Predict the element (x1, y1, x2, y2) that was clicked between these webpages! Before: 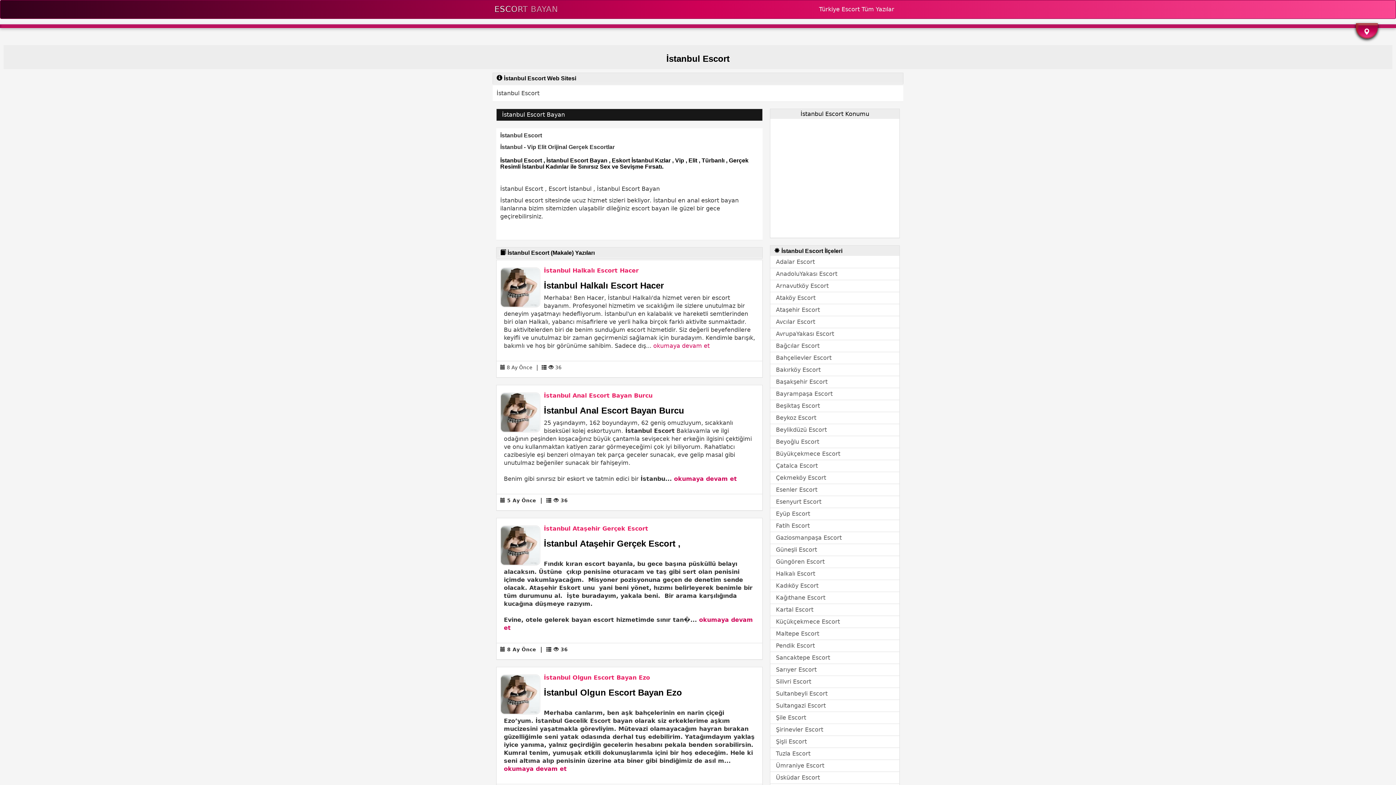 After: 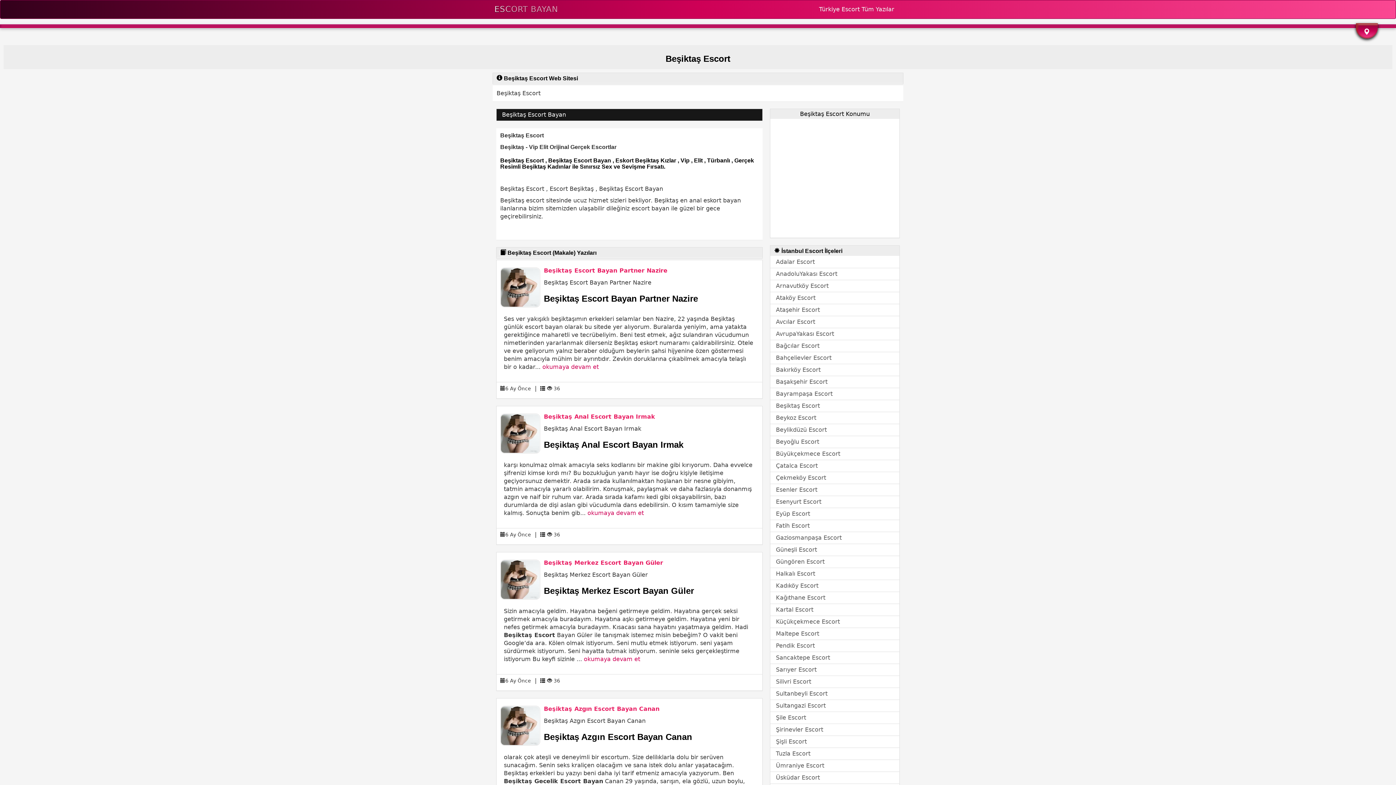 Action: bbox: (770, 400, 899, 412) label: Beşiktaş Escort